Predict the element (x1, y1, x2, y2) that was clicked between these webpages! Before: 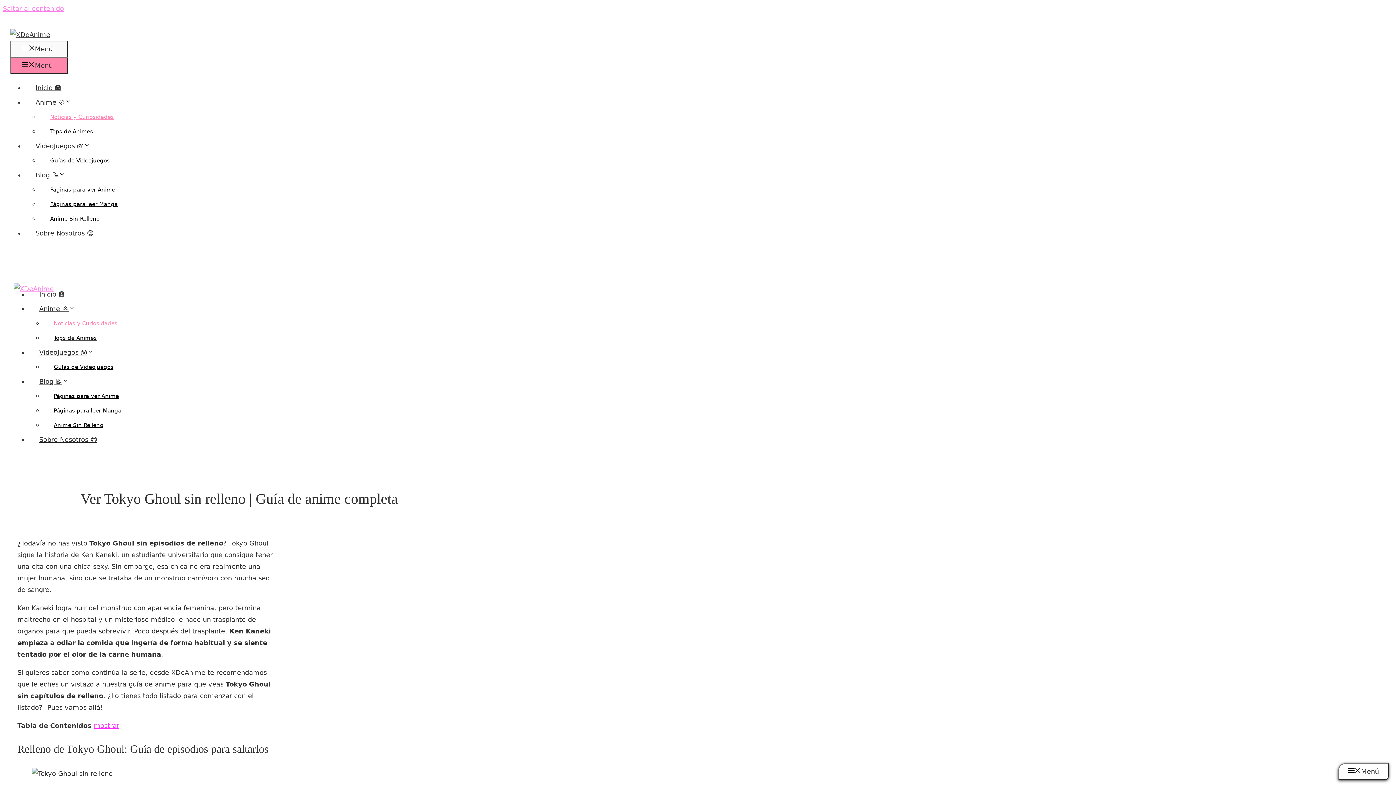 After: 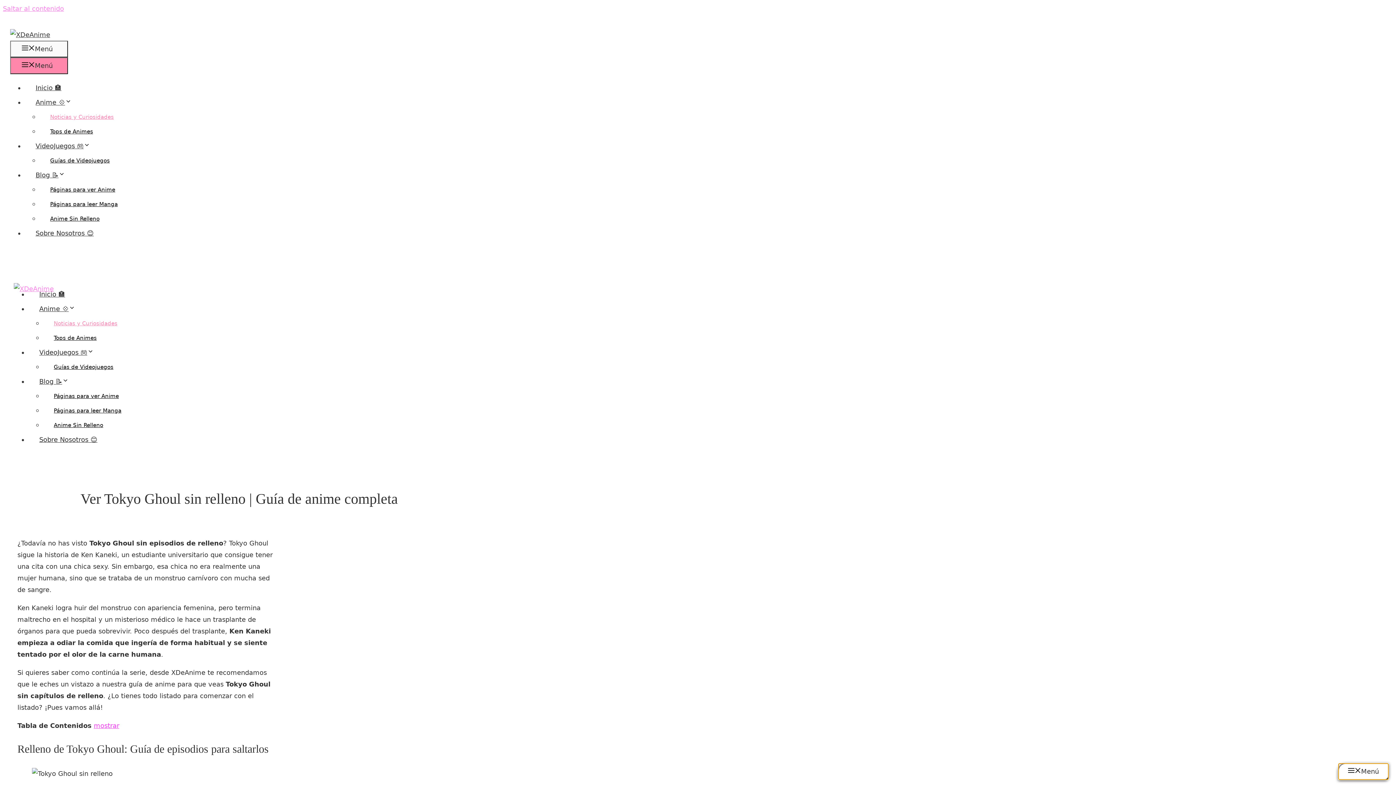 Action: bbox: (1338, 763, 1389, 780) label: Menú